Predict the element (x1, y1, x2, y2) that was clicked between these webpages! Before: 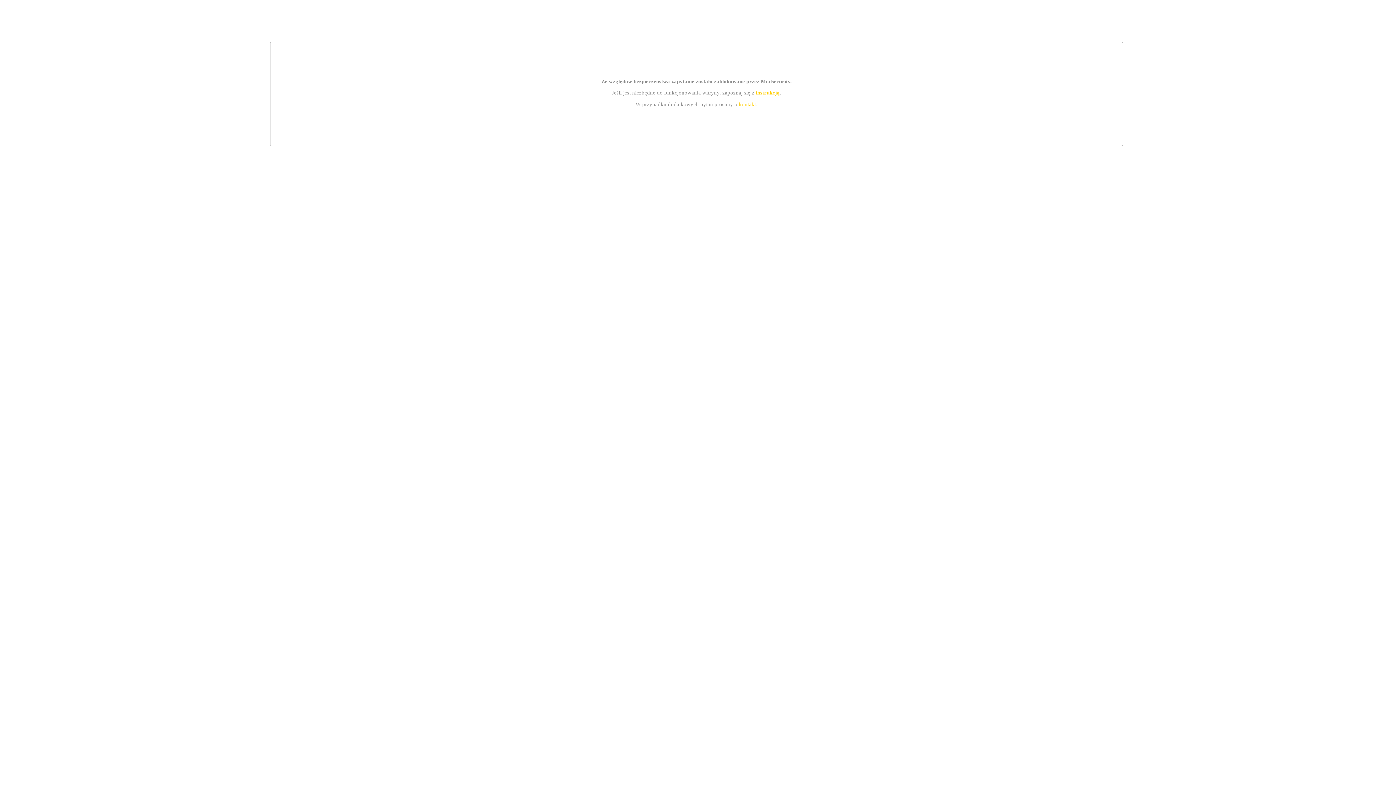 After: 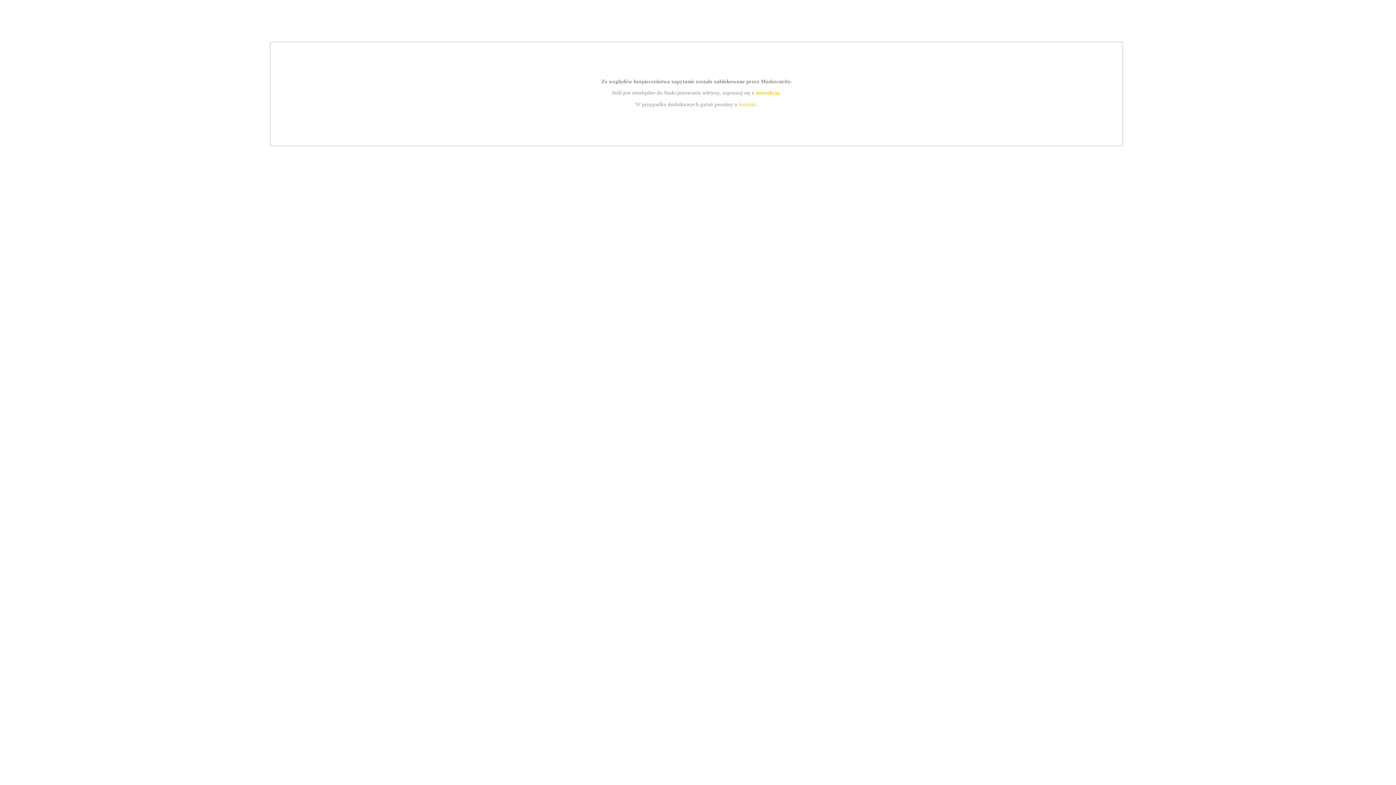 Action: bbox: (739, 101, 756, 107) label: kontakt